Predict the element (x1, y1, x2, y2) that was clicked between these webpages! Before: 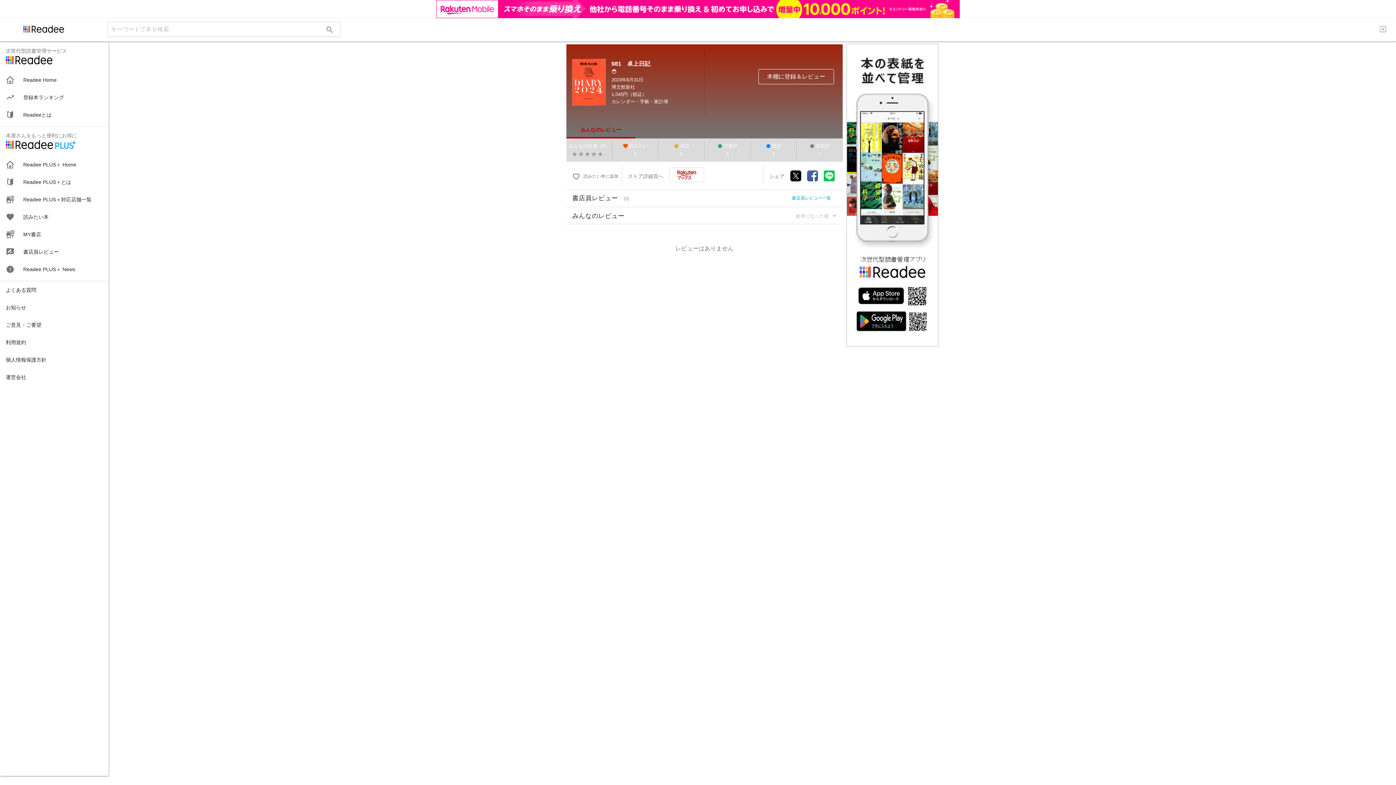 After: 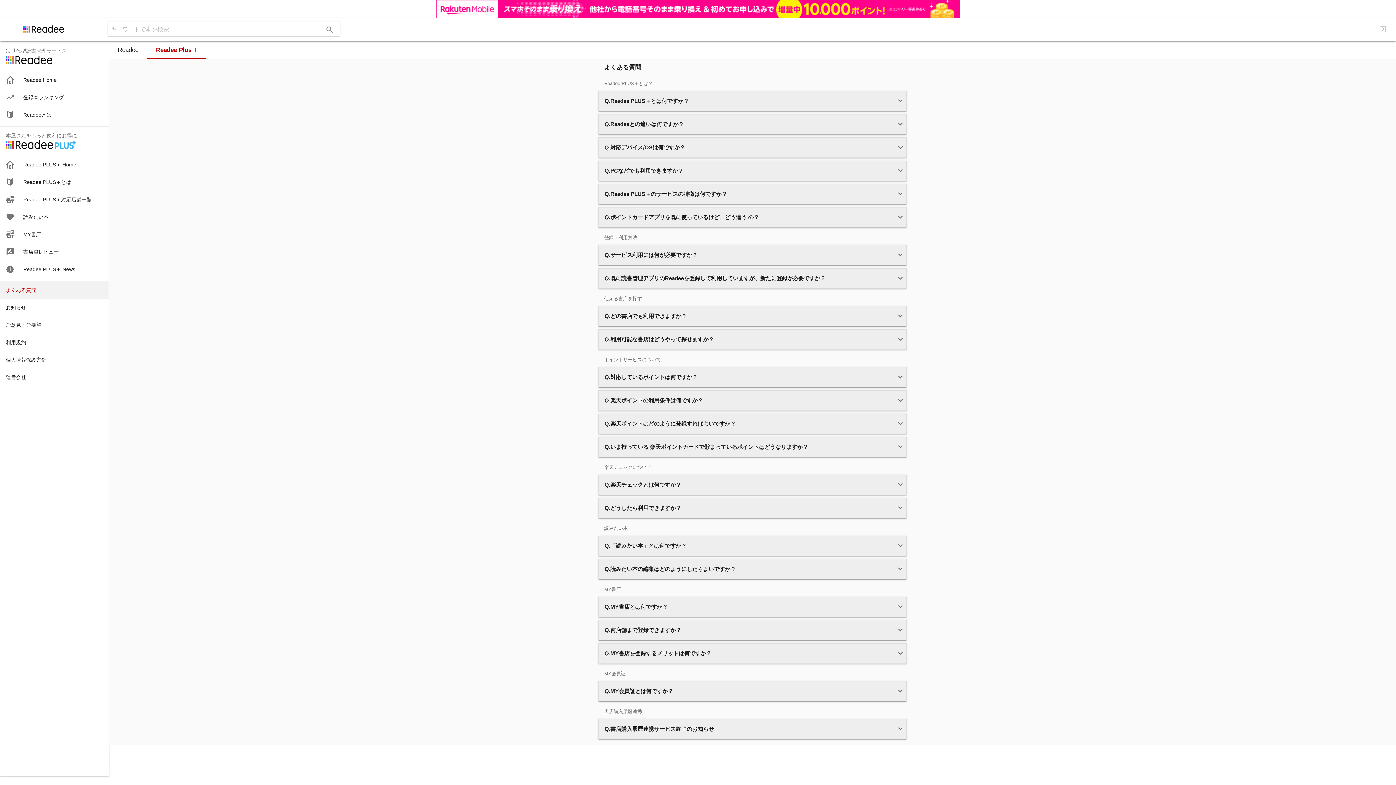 Action: label: よくある質問 bbox: (0, 263, 108, 280)